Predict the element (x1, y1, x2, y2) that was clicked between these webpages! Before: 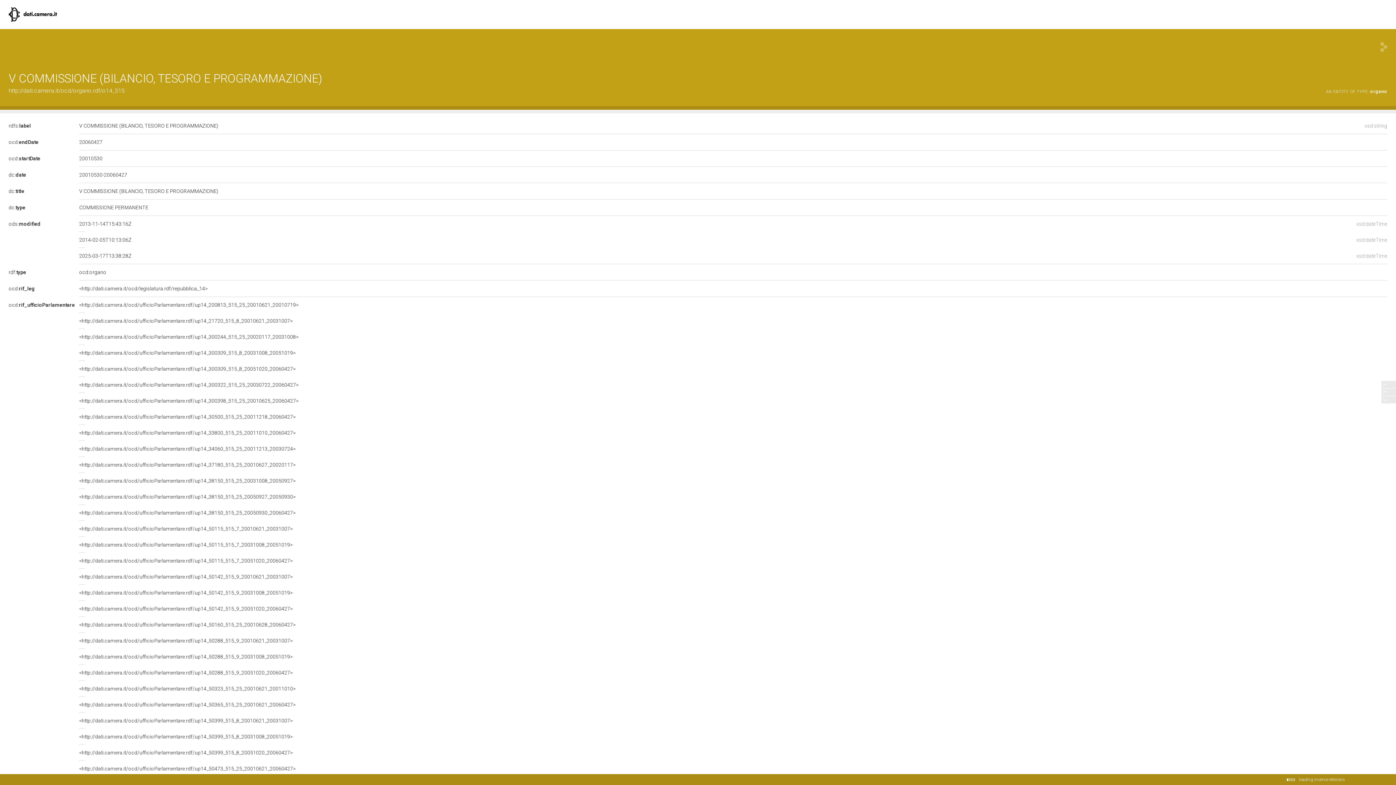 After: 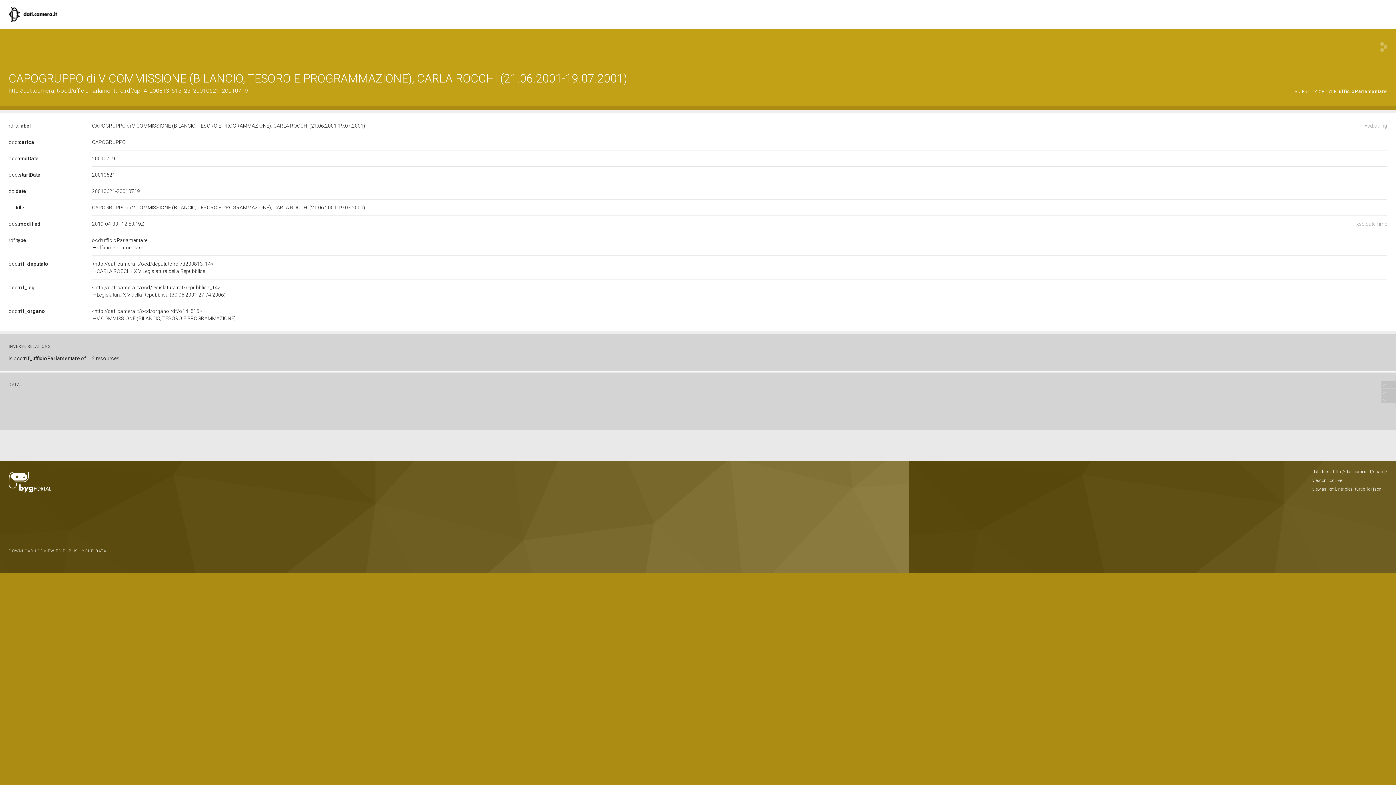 Action: bbox: (79, 302, 298, 308) label: <http://dati.camera.it/ocd/ufficioParlamentare.rdf/up14_200813_515_25_20010621_20010719>